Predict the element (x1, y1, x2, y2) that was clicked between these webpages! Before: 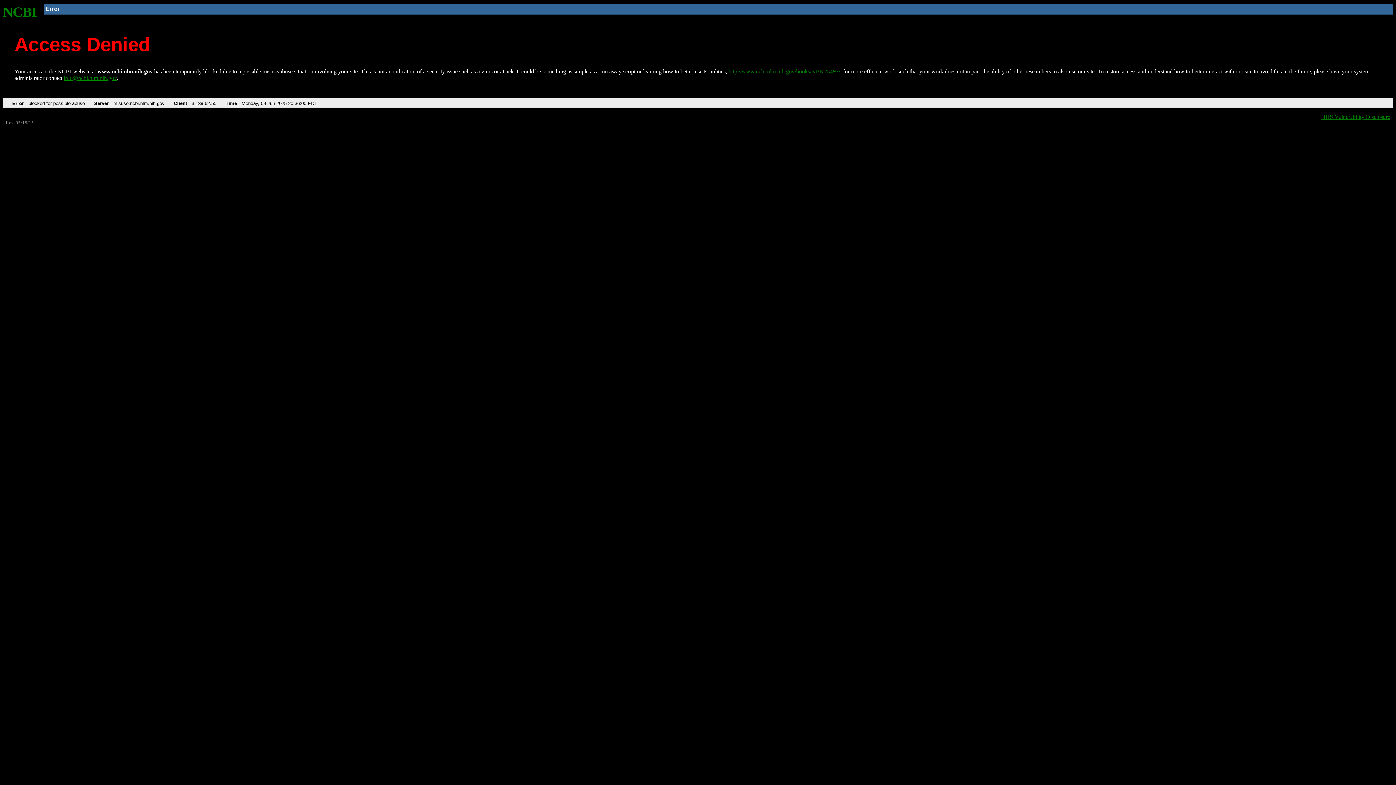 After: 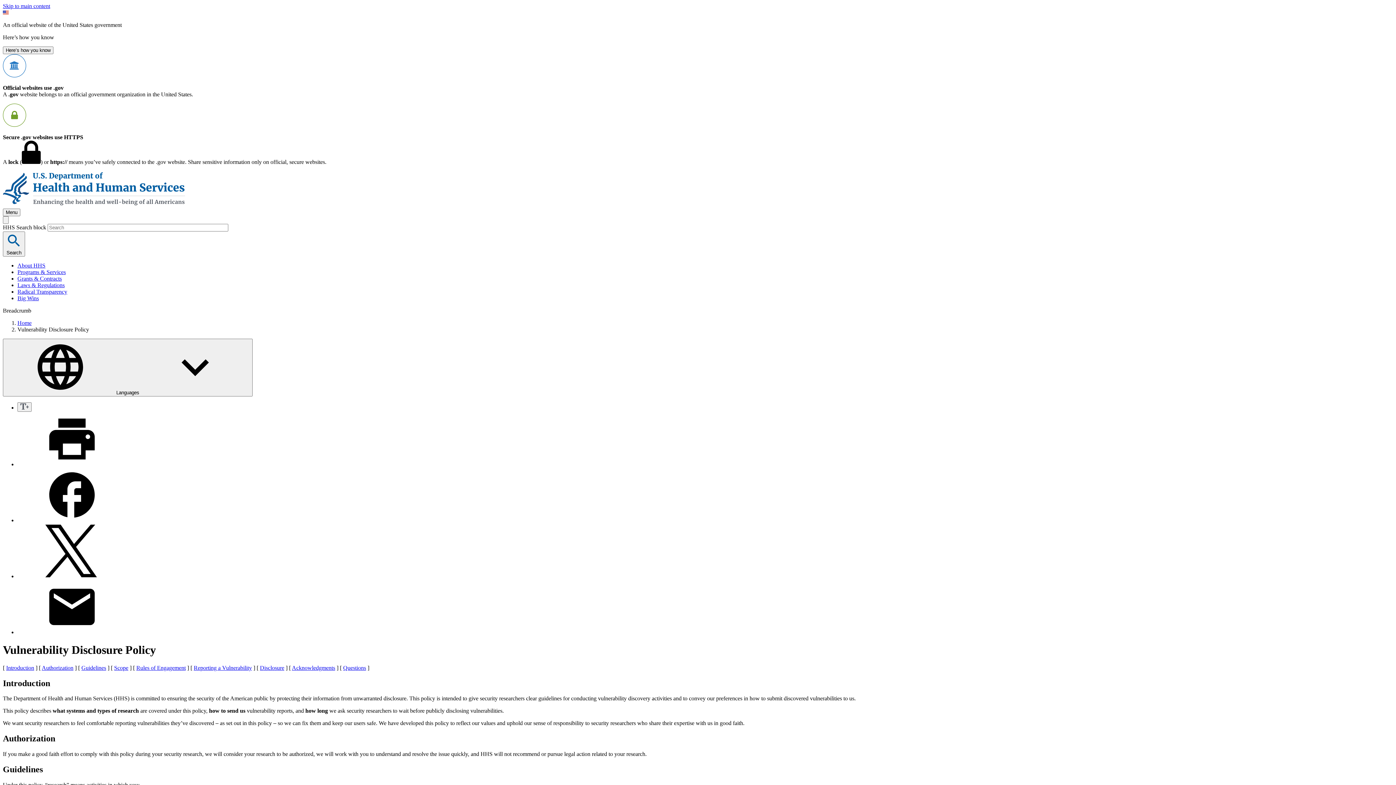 Action: label: HHS Vulnerability Disclosure bbox: (1321, 113, 1390, 119)